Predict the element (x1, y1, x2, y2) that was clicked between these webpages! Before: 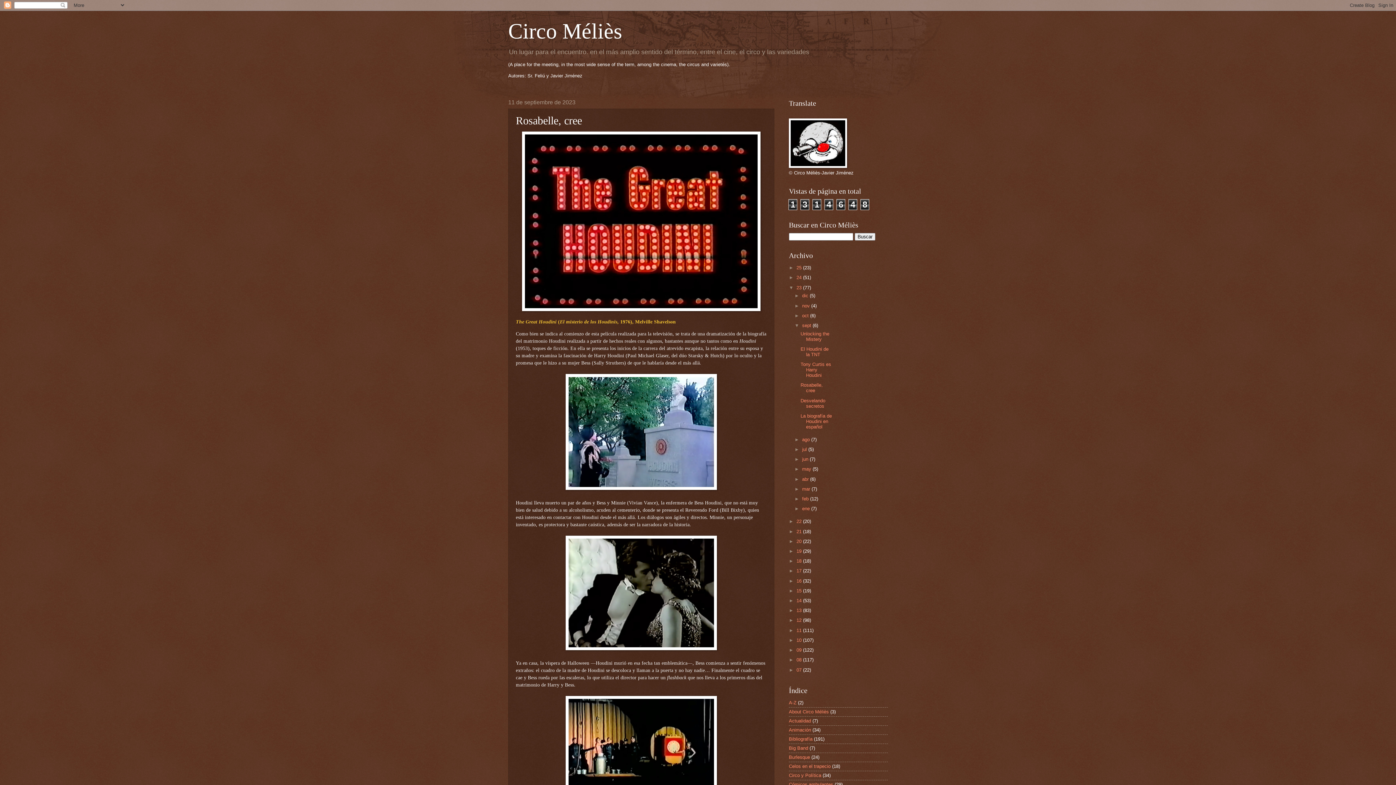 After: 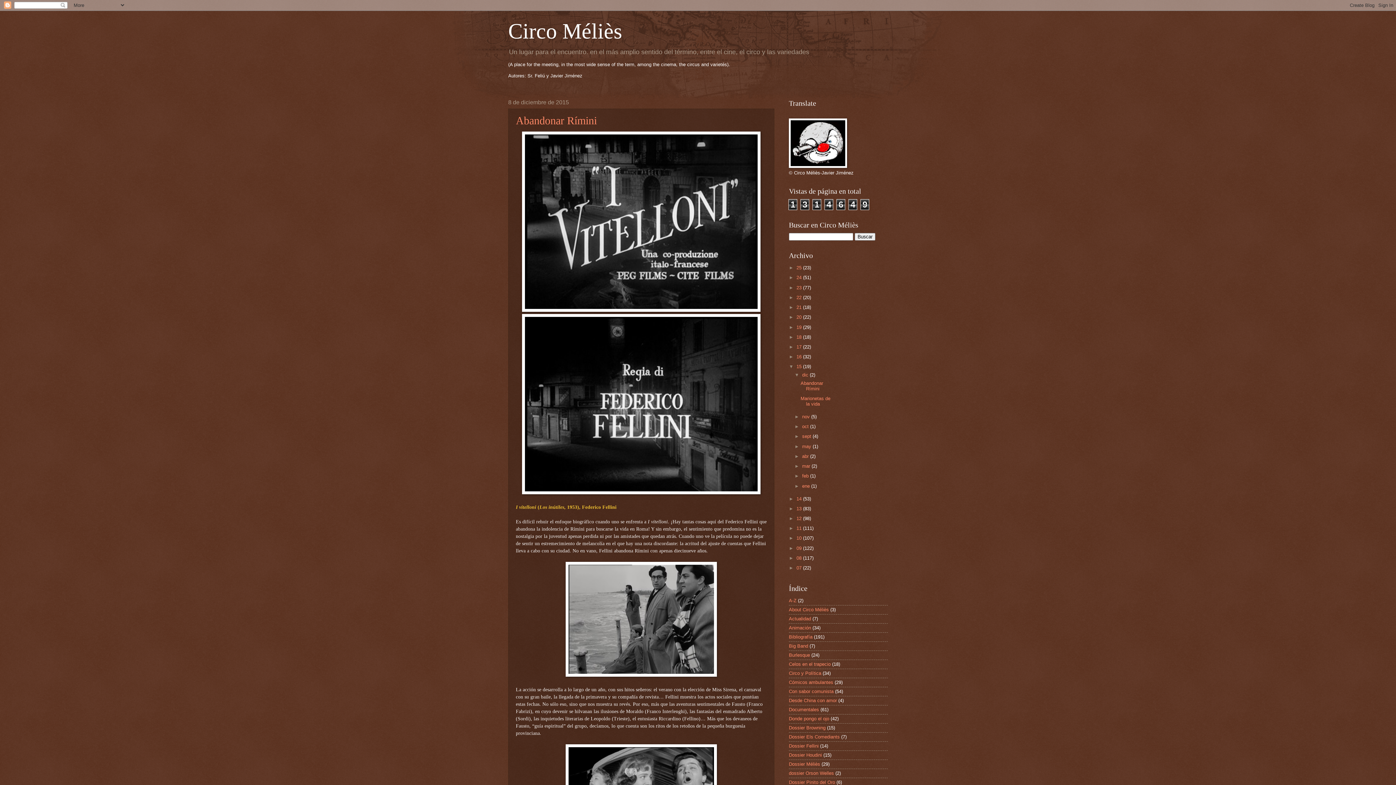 Action: bbox: (796, 588, 803, 593) label: 15 